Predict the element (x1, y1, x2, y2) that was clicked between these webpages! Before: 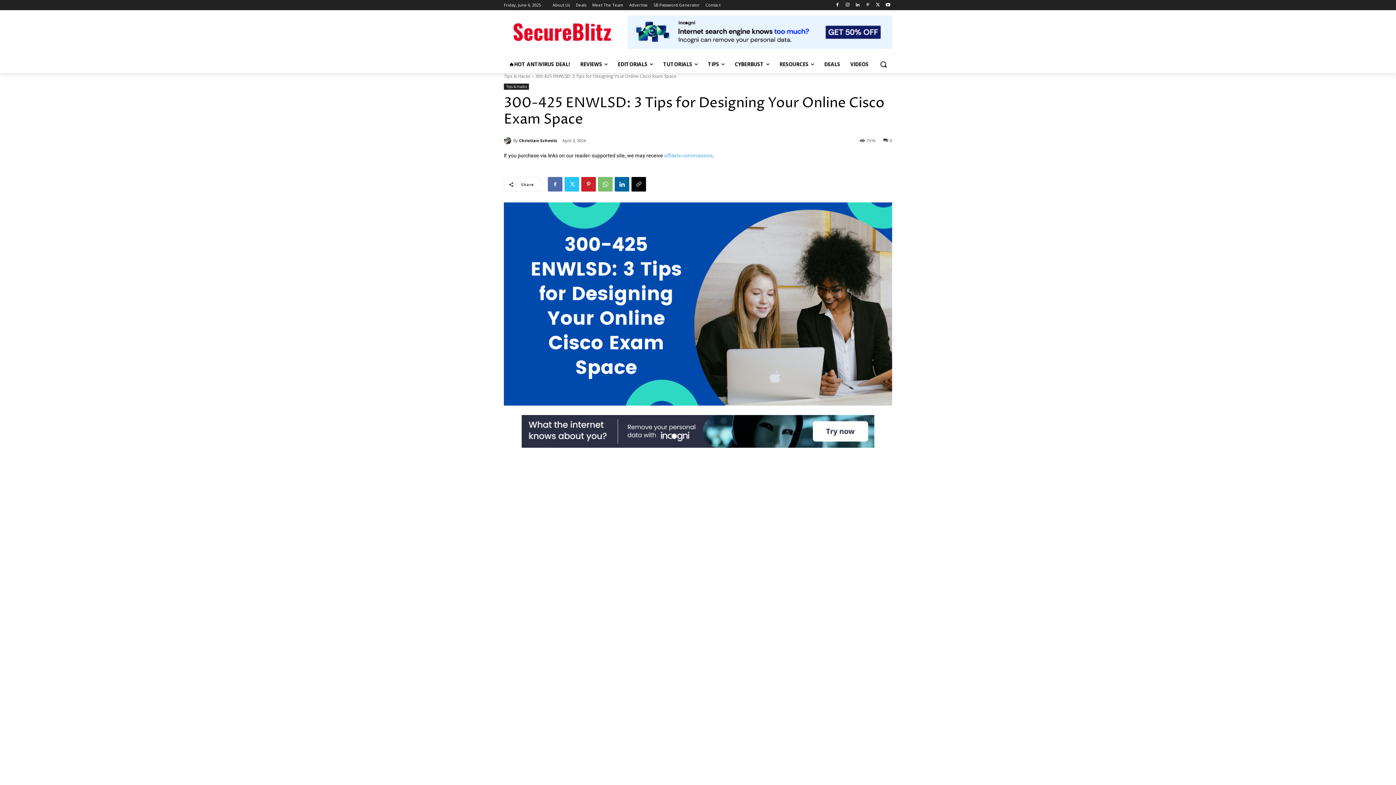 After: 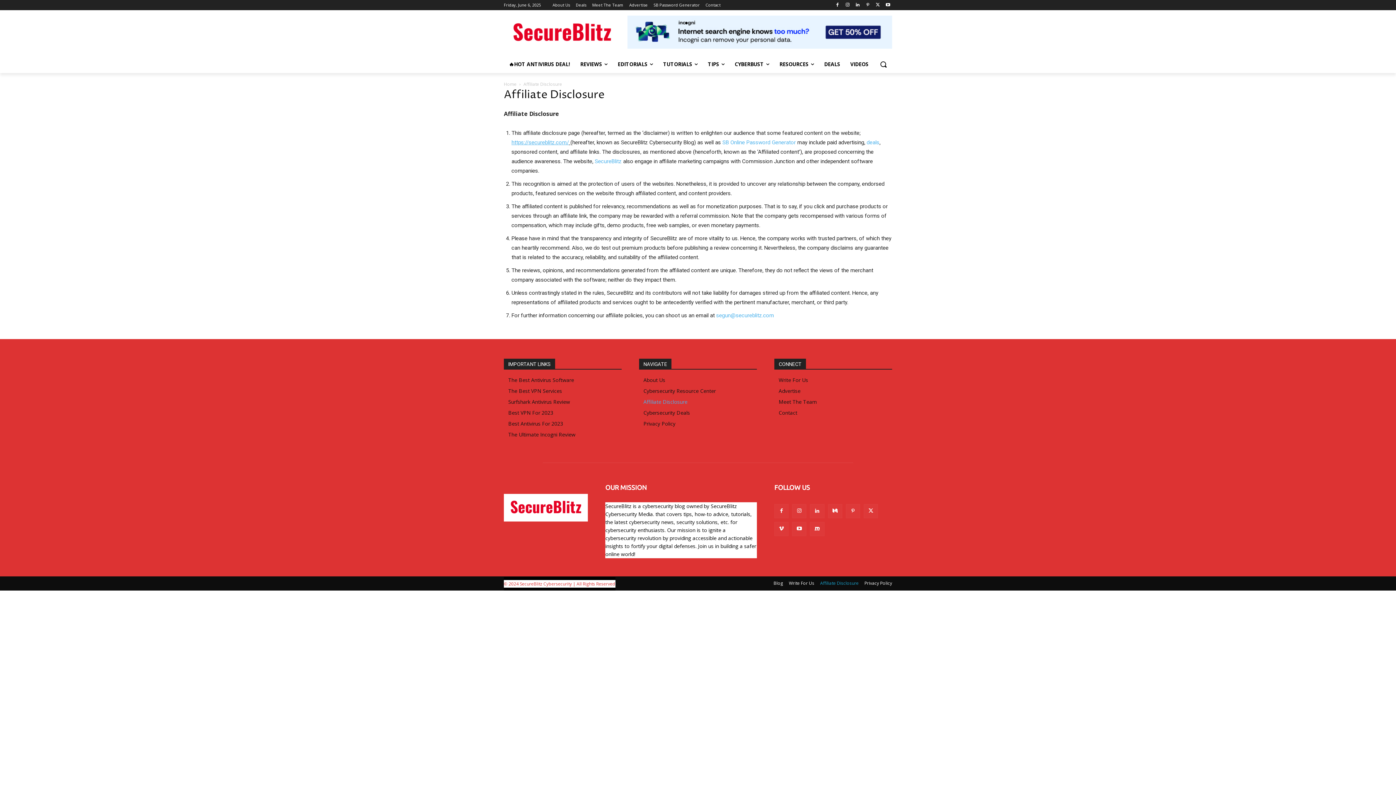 Action: bbox: (664, 152, 713, 158) label: affiliate commissions